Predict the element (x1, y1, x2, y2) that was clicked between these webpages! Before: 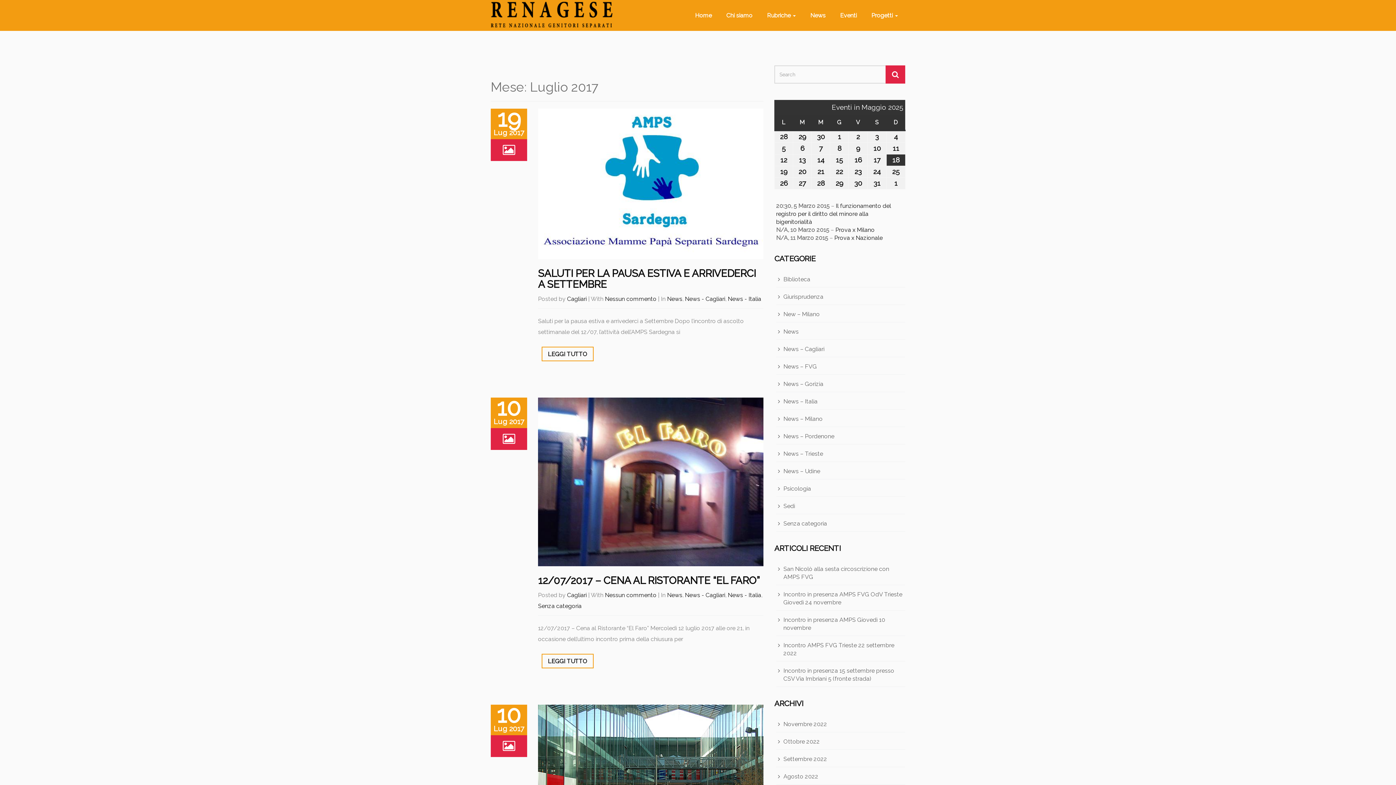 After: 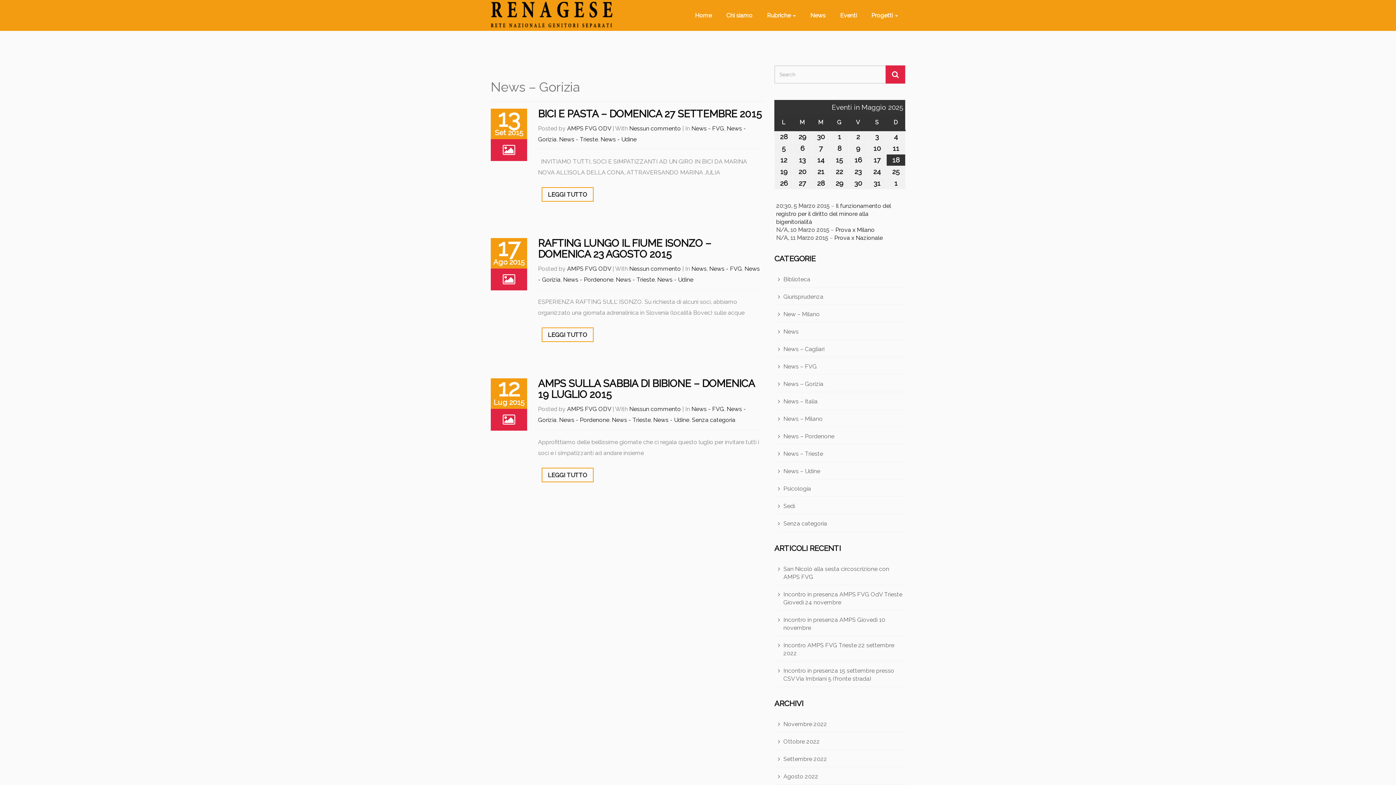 Action: bbox: (783, 380, 823, 387) label: News – Gorizia